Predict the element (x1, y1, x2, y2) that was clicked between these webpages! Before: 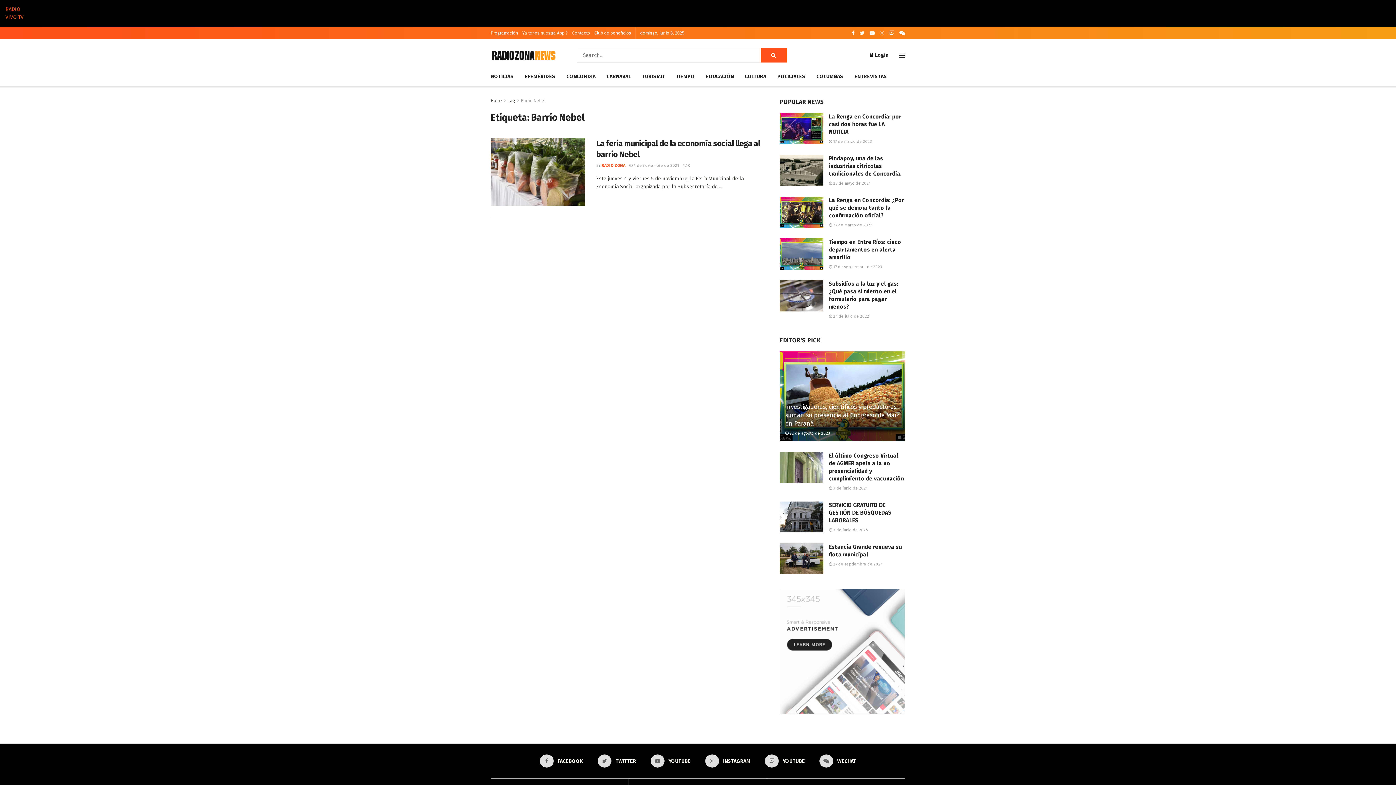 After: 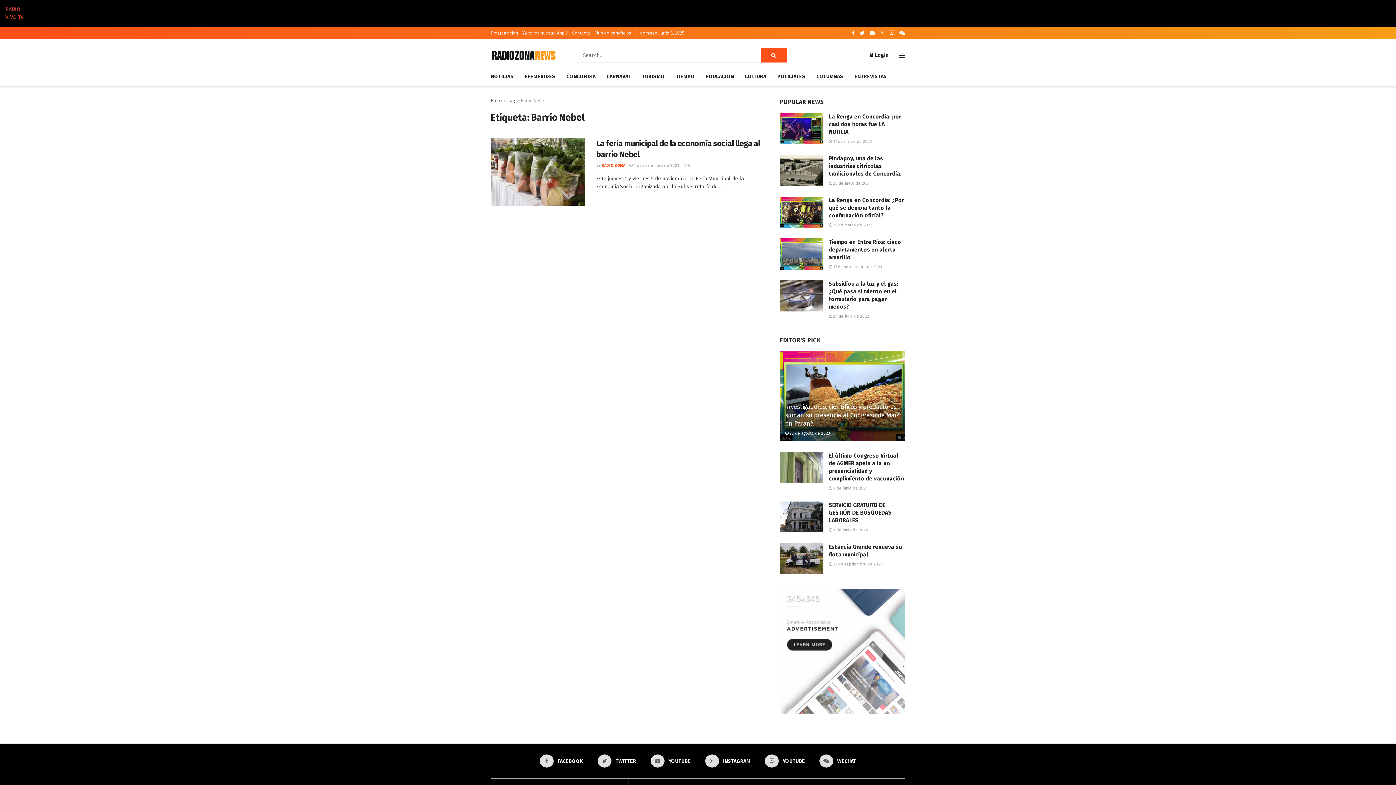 Action: label: RADIO bbox: (5, 5, 1390, 13)